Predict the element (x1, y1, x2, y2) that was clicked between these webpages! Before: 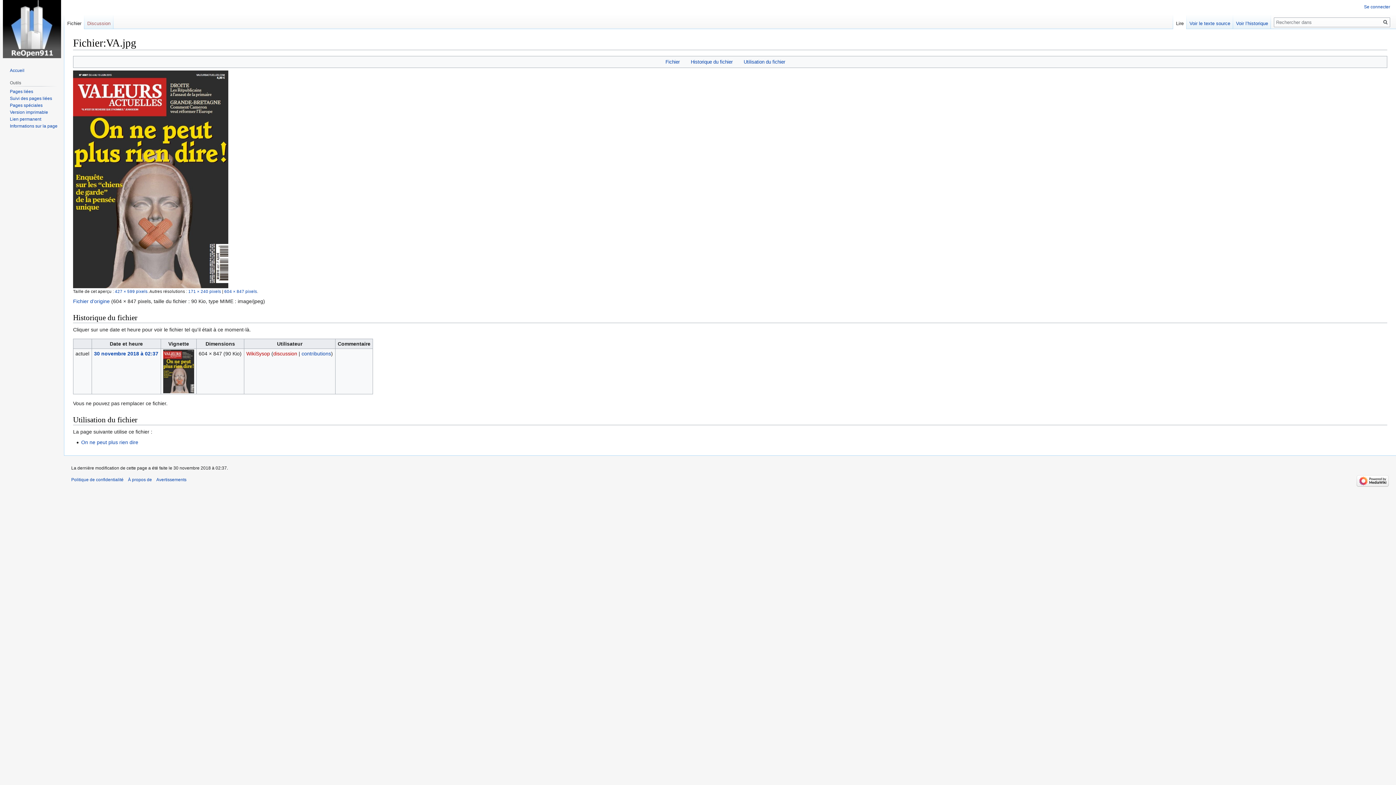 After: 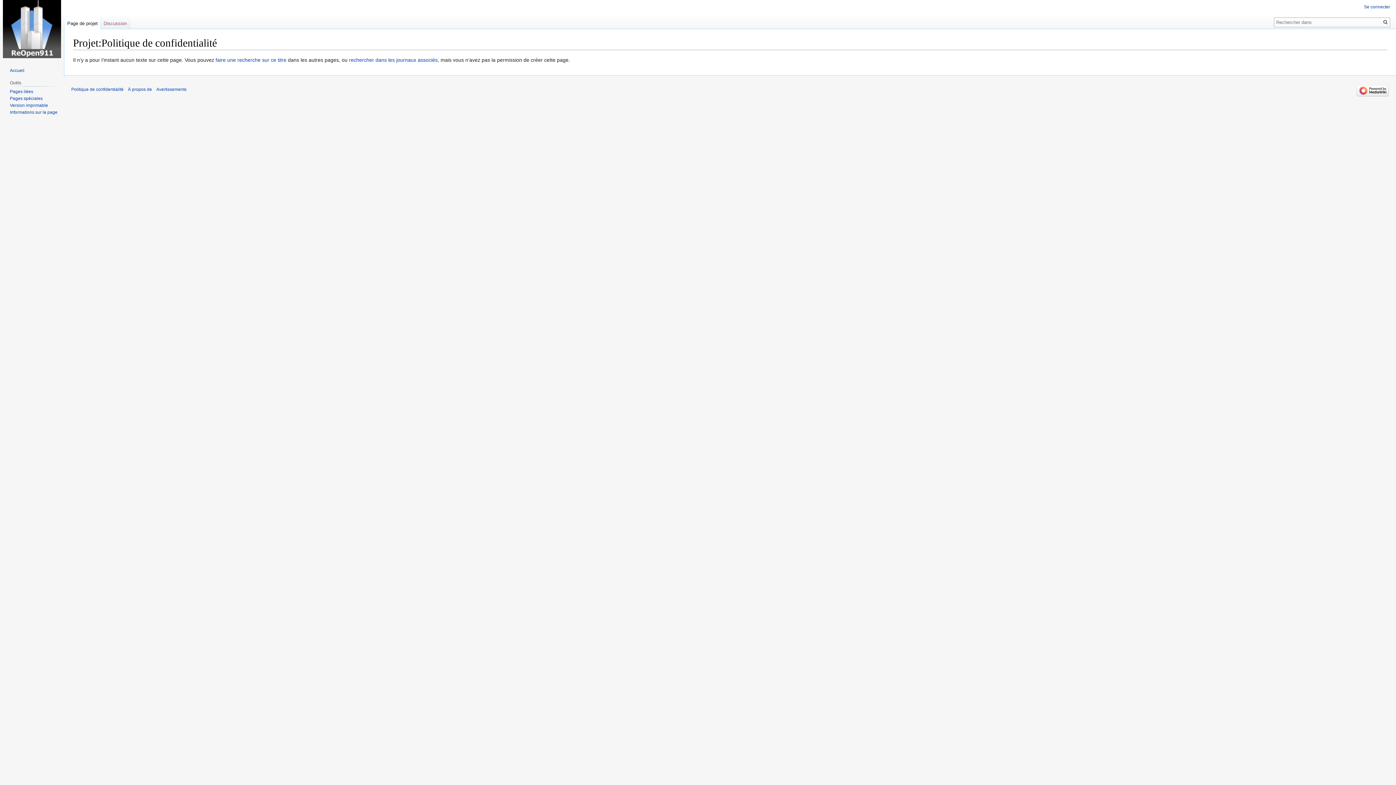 Action: label: Politique de confidentialité bbox: (71, 477, 123, 482)